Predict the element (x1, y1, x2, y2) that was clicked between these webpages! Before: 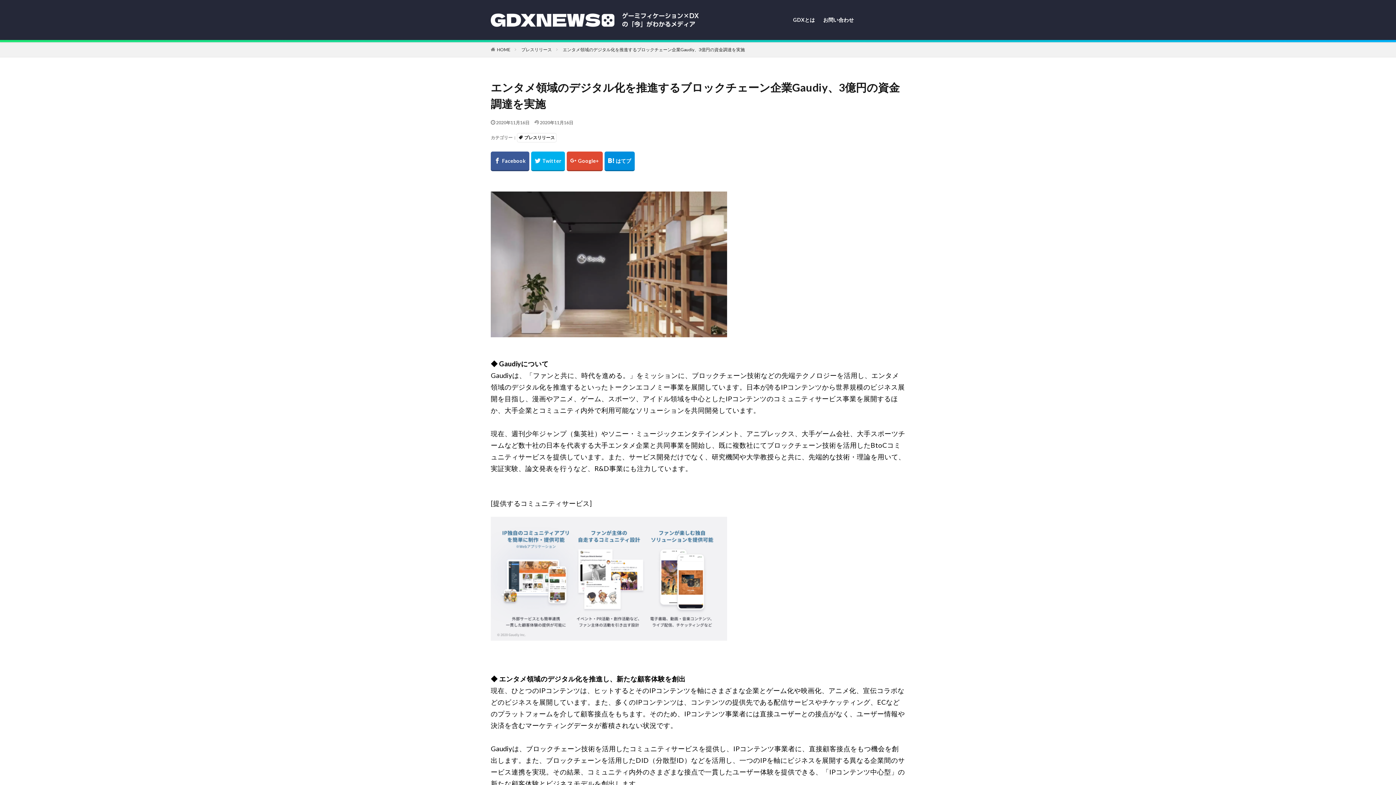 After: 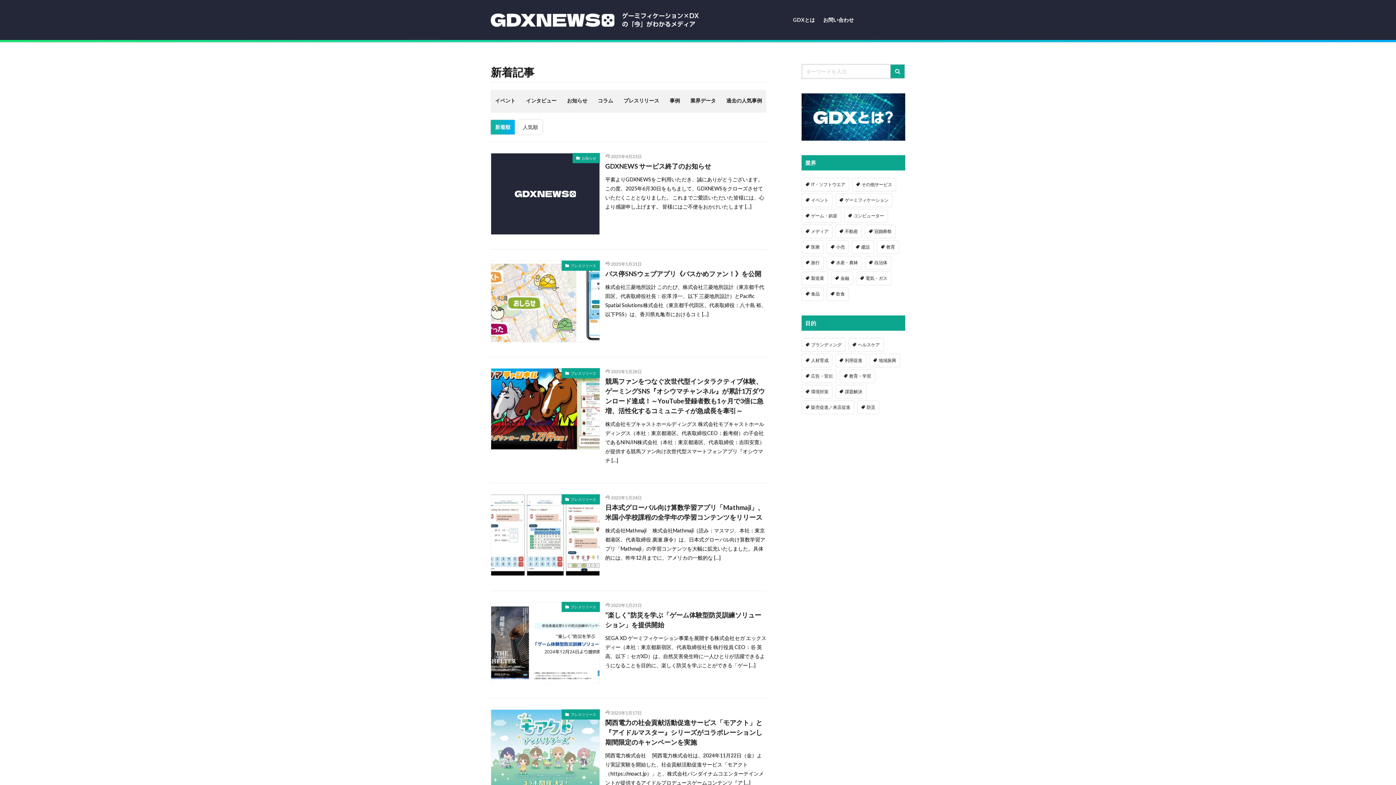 Action: bbox: (490, 12, 698, 27)